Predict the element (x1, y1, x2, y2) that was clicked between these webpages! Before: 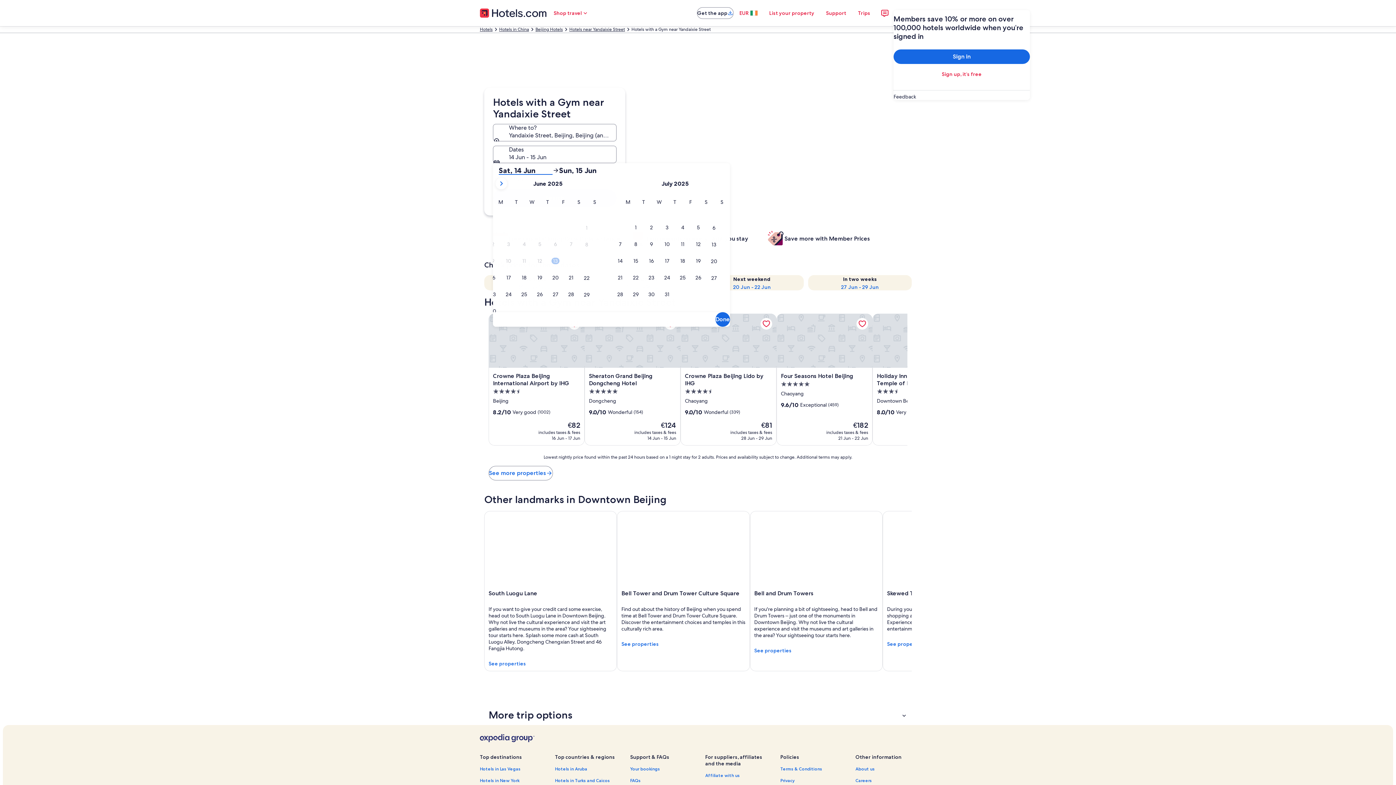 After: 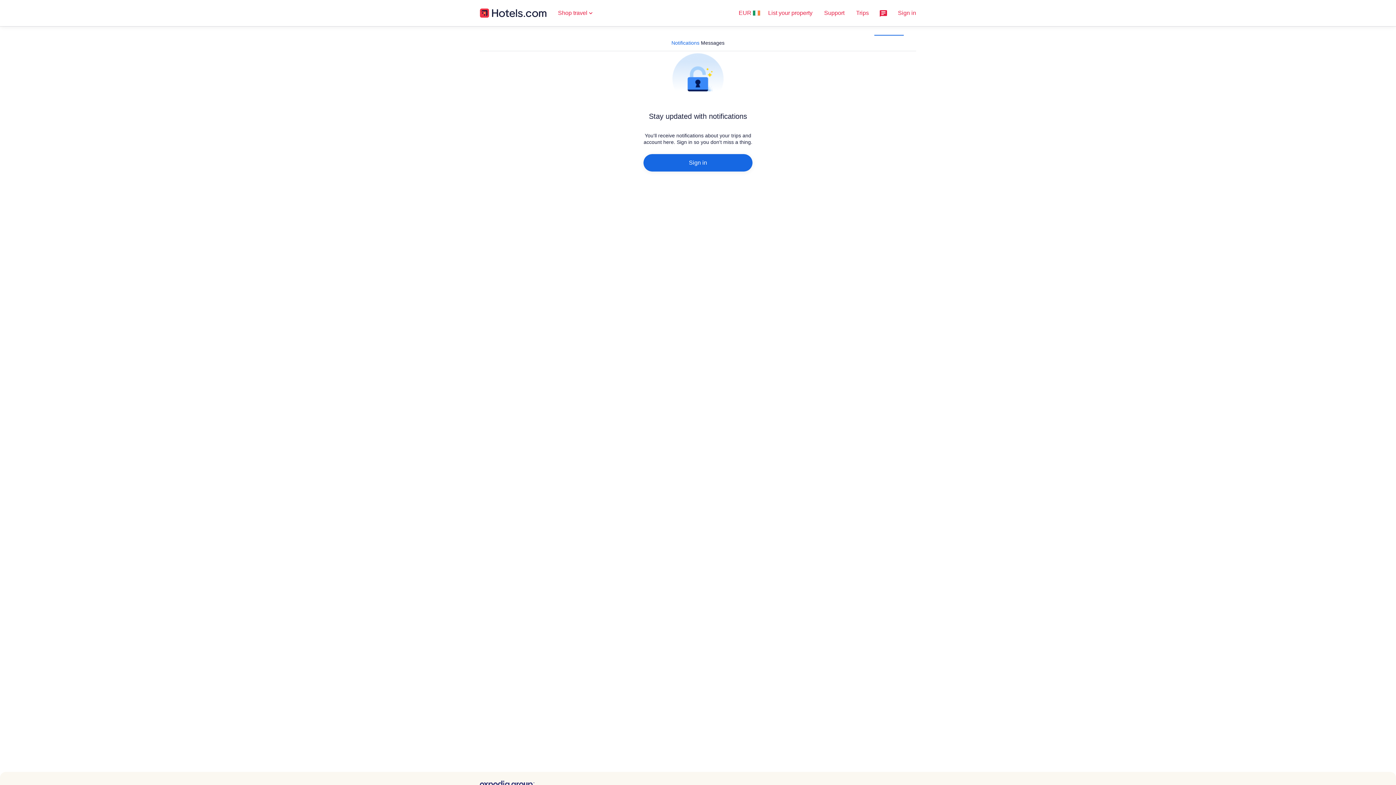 Action: bbox: (876, 4, 893, 21)